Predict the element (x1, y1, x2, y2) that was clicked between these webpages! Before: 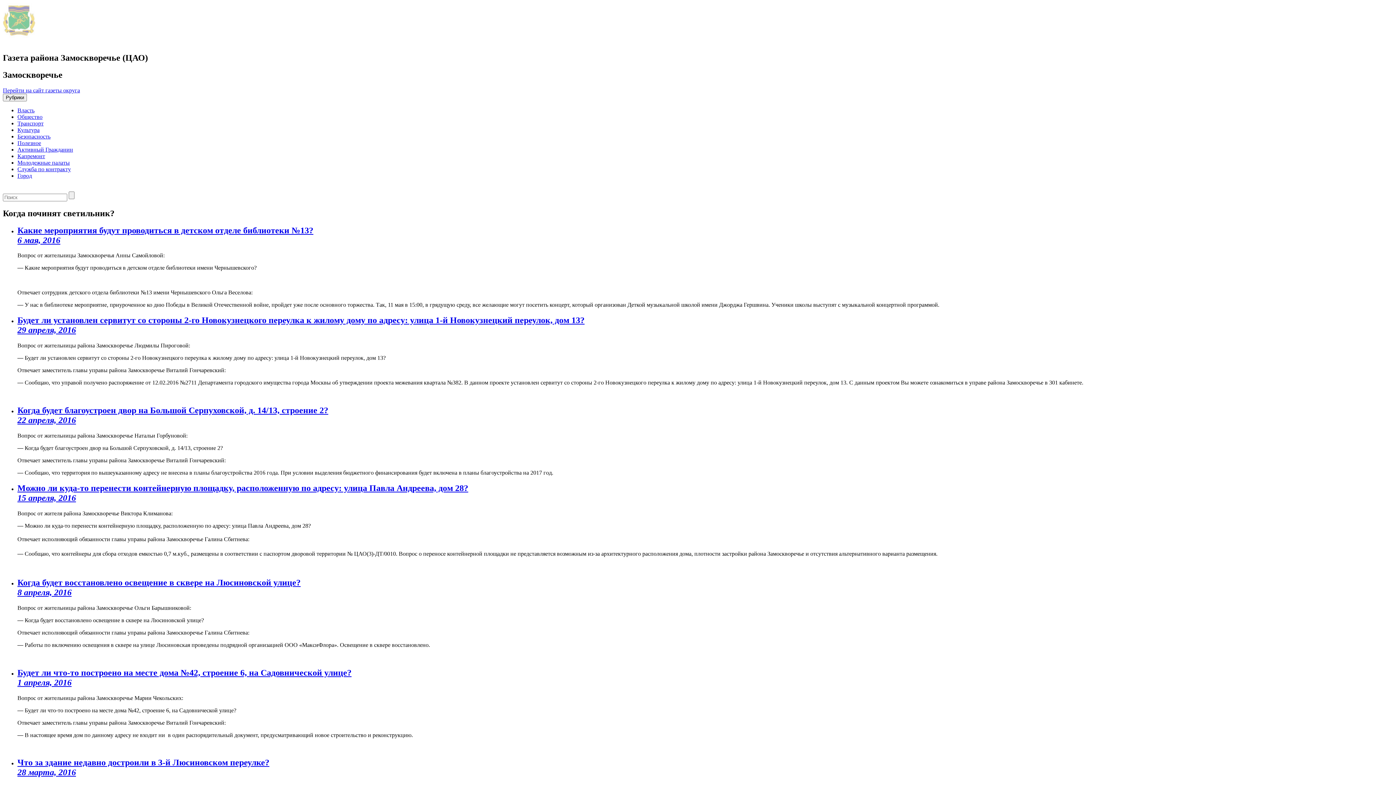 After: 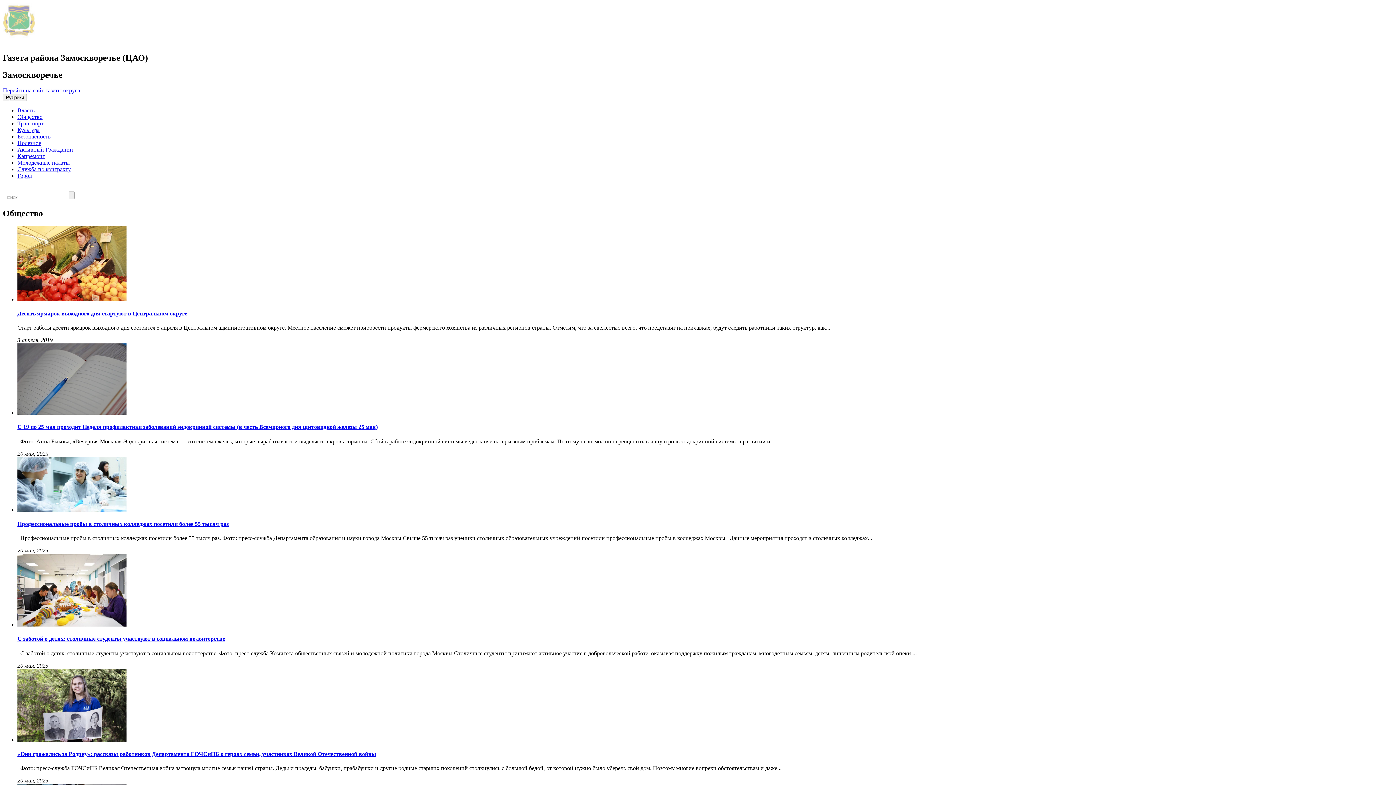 Action: bbox: (17, 113, 42, 119) label: Общество